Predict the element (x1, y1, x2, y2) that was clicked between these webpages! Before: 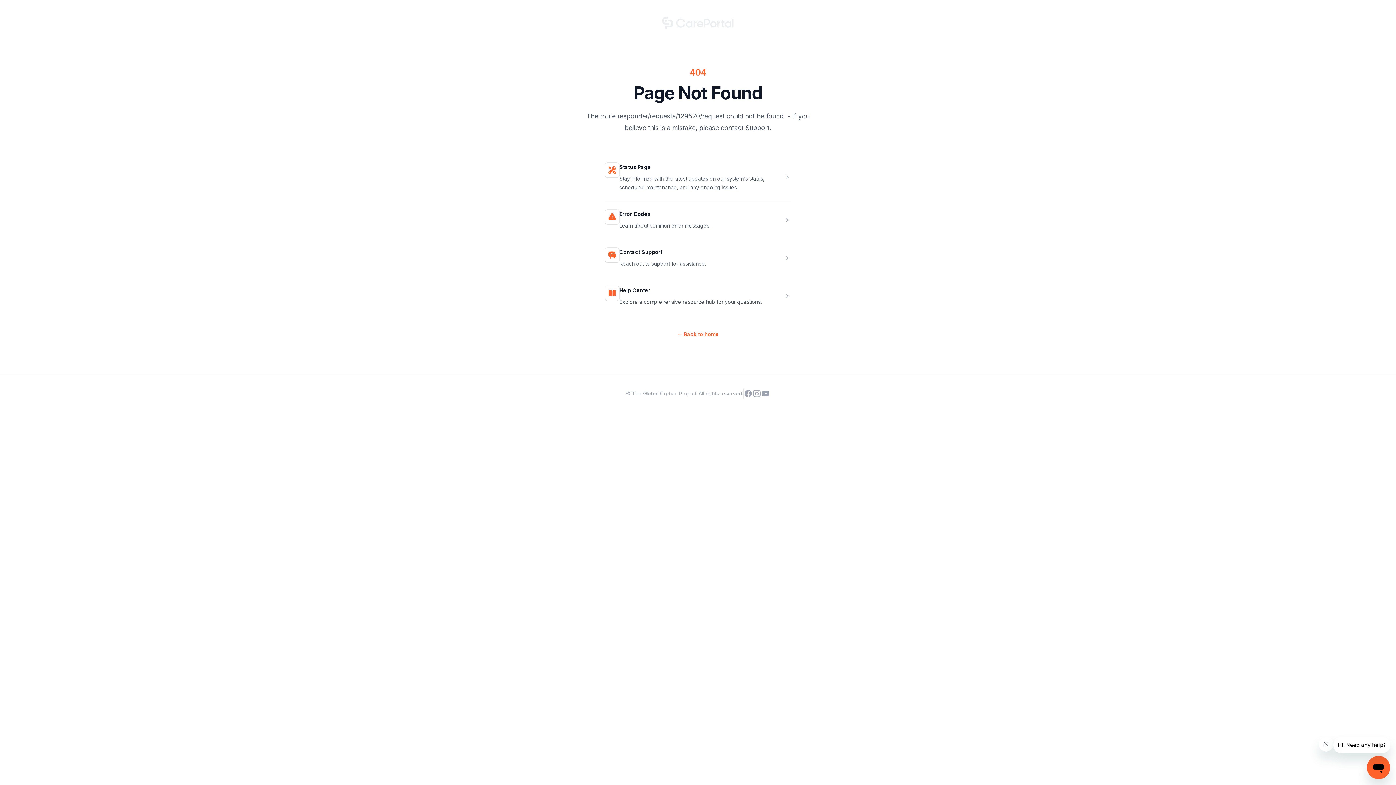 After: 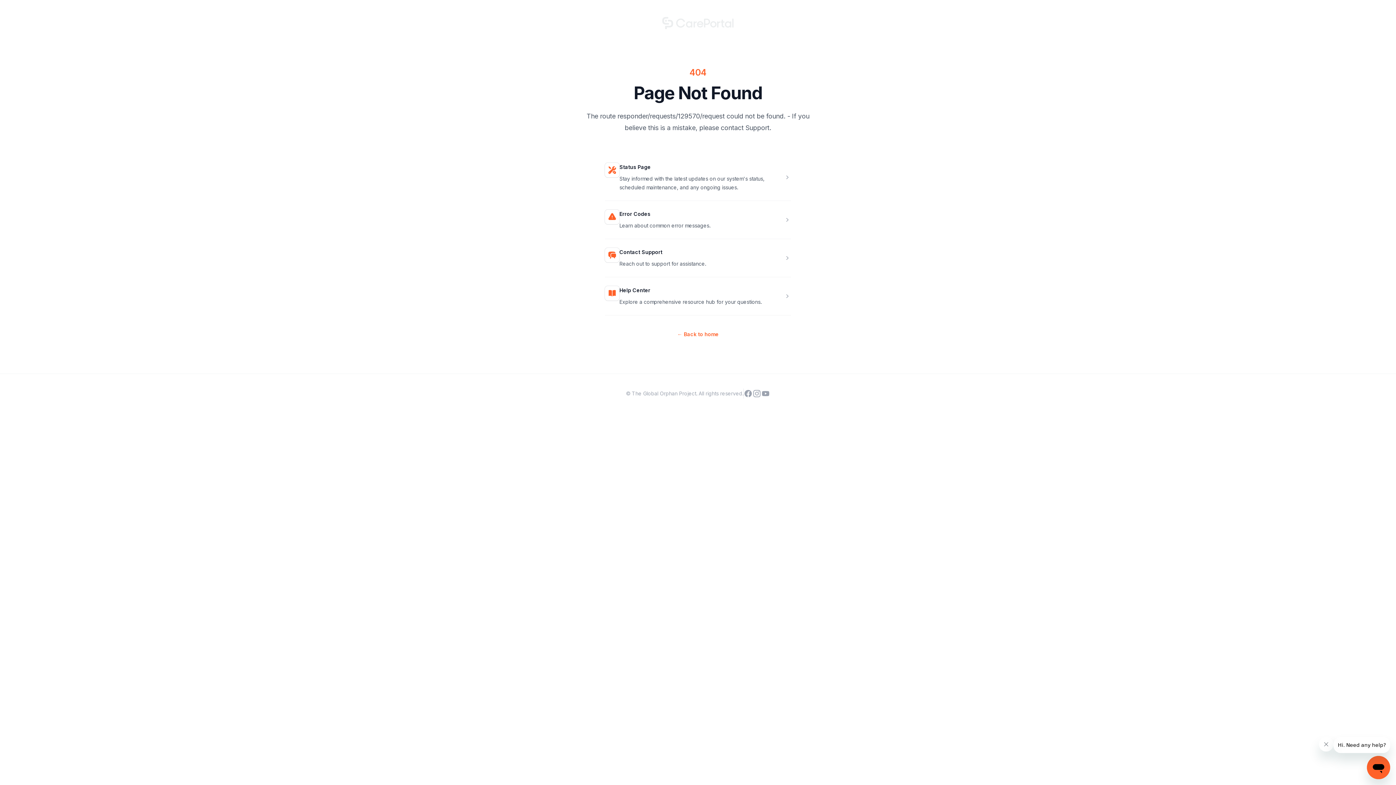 Action: bbox: (619, 210, 650, 217) label: Error Codes